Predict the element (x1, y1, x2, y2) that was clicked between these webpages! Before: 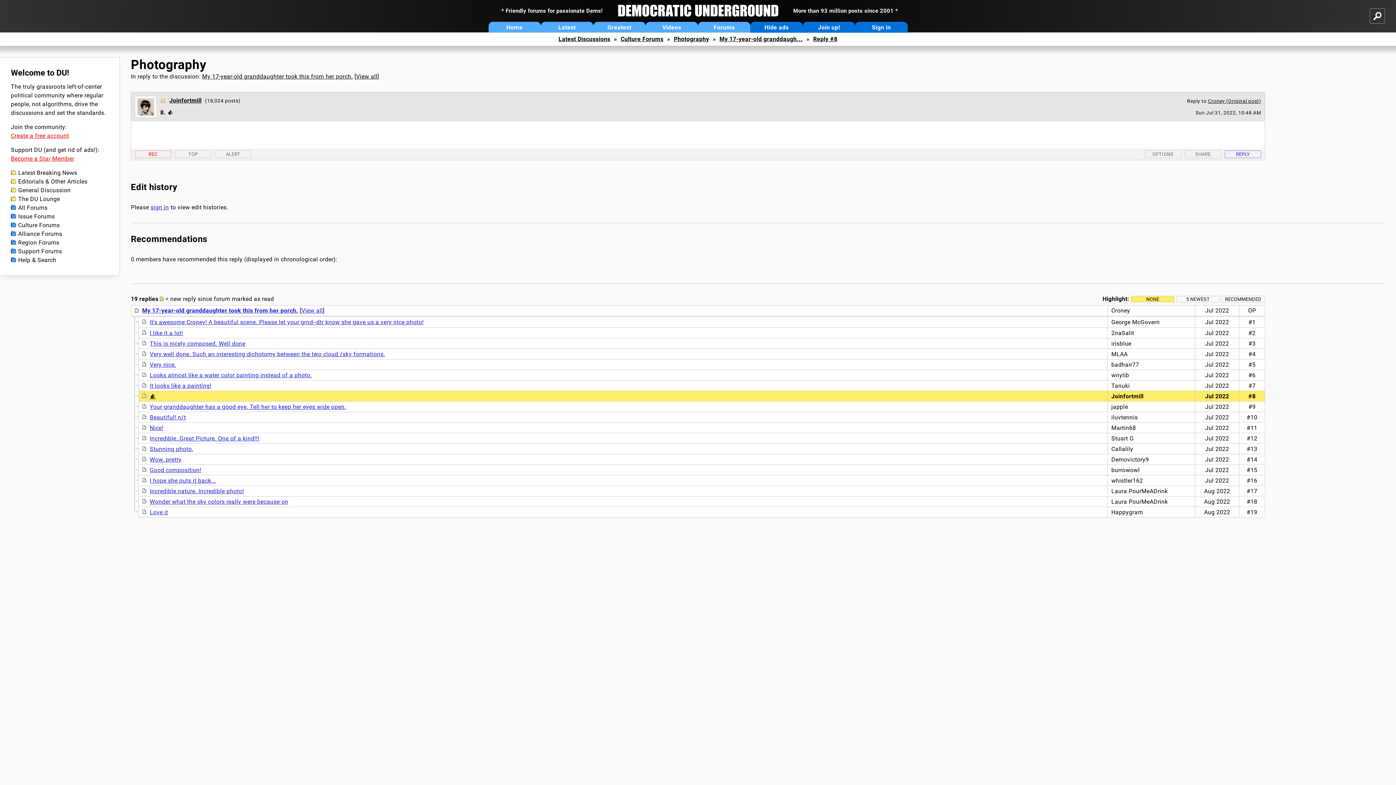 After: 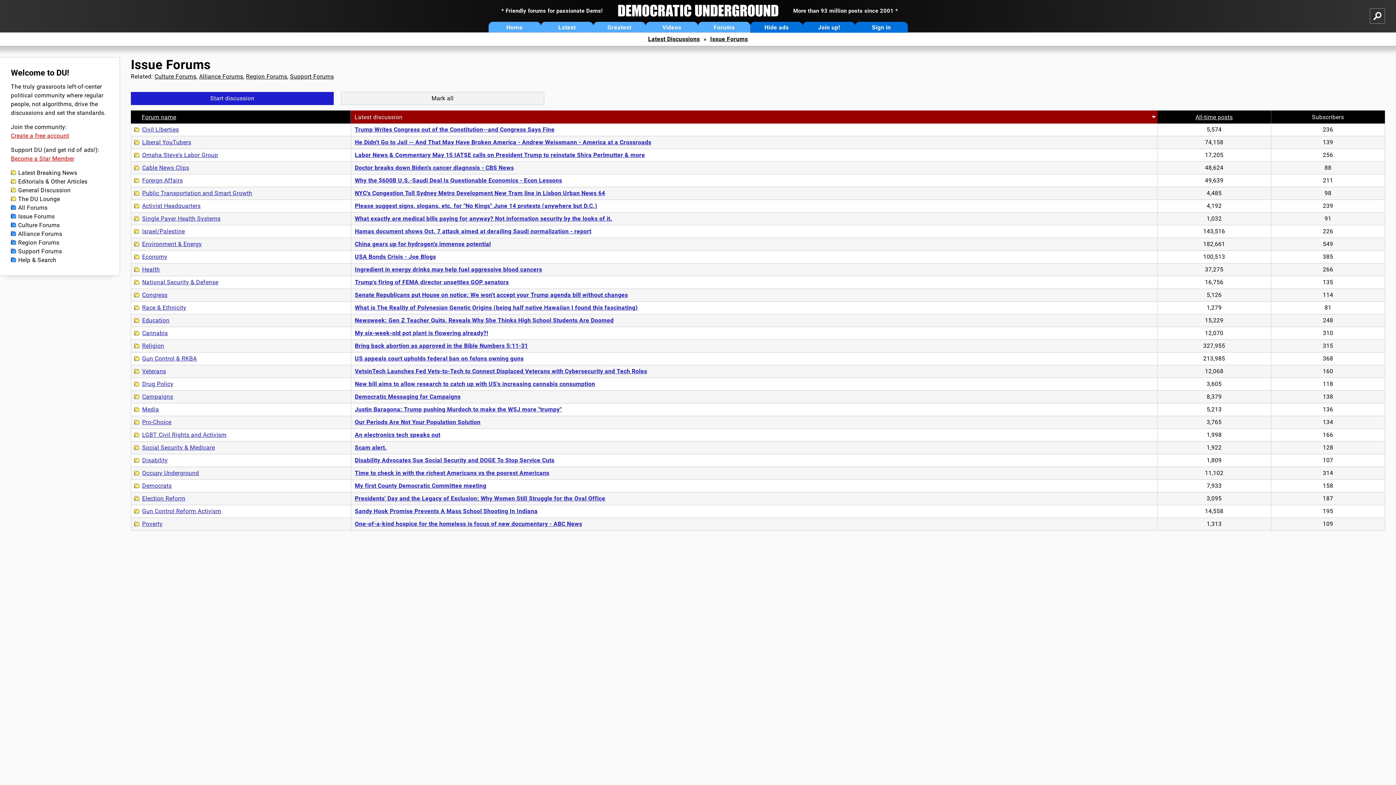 Action: label: Issue Forums bbox: (10, 212, 108, 221)